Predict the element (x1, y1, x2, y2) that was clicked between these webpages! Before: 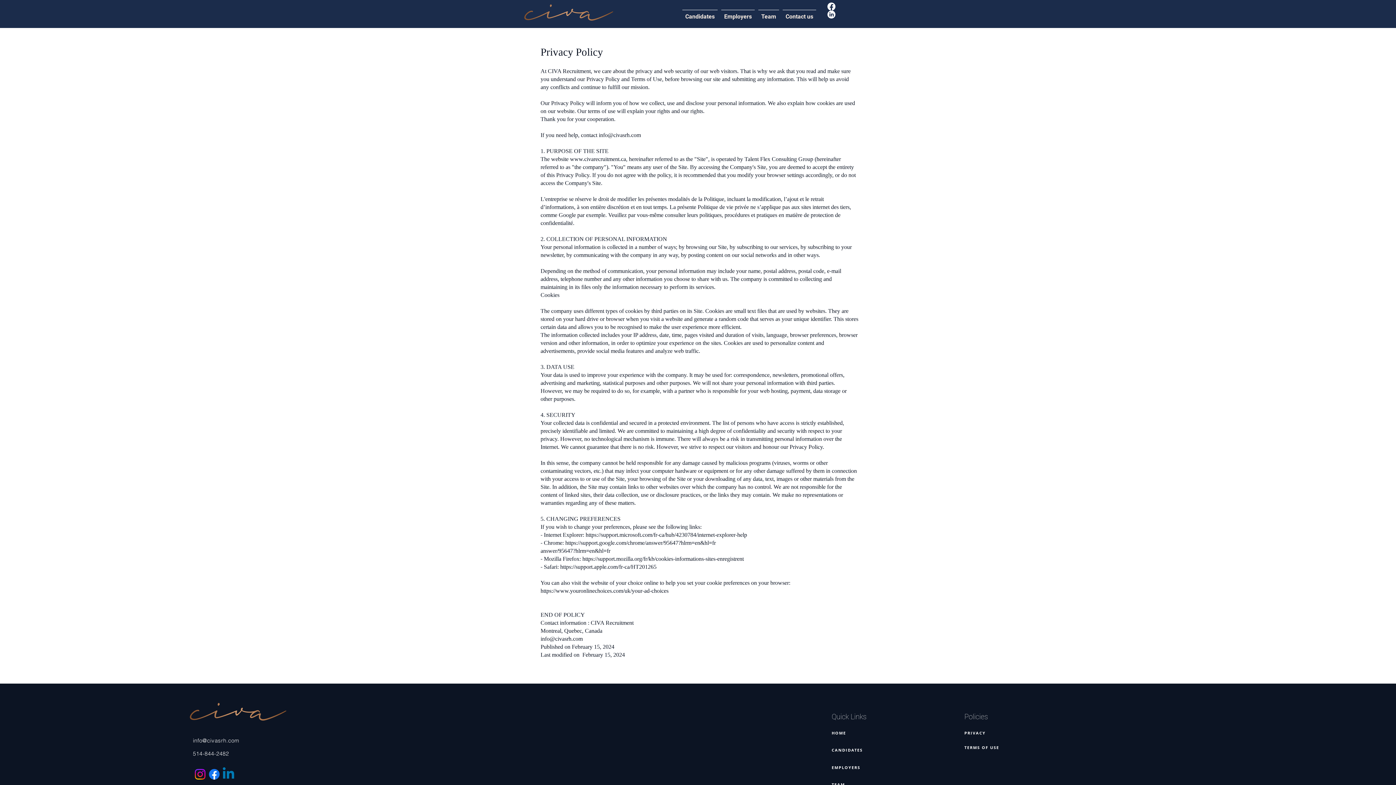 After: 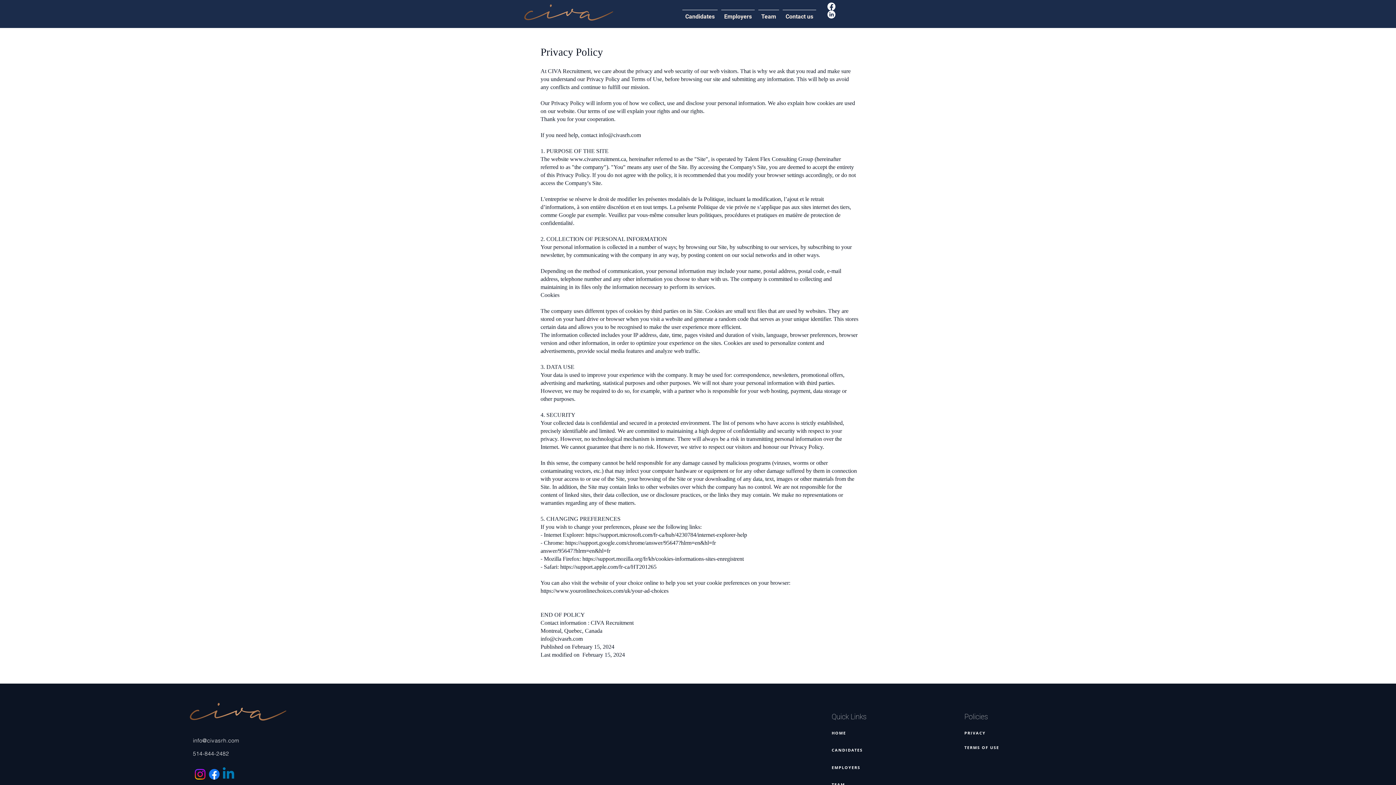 Action: bbox: (207, 767, 221, 781) label: Facebook